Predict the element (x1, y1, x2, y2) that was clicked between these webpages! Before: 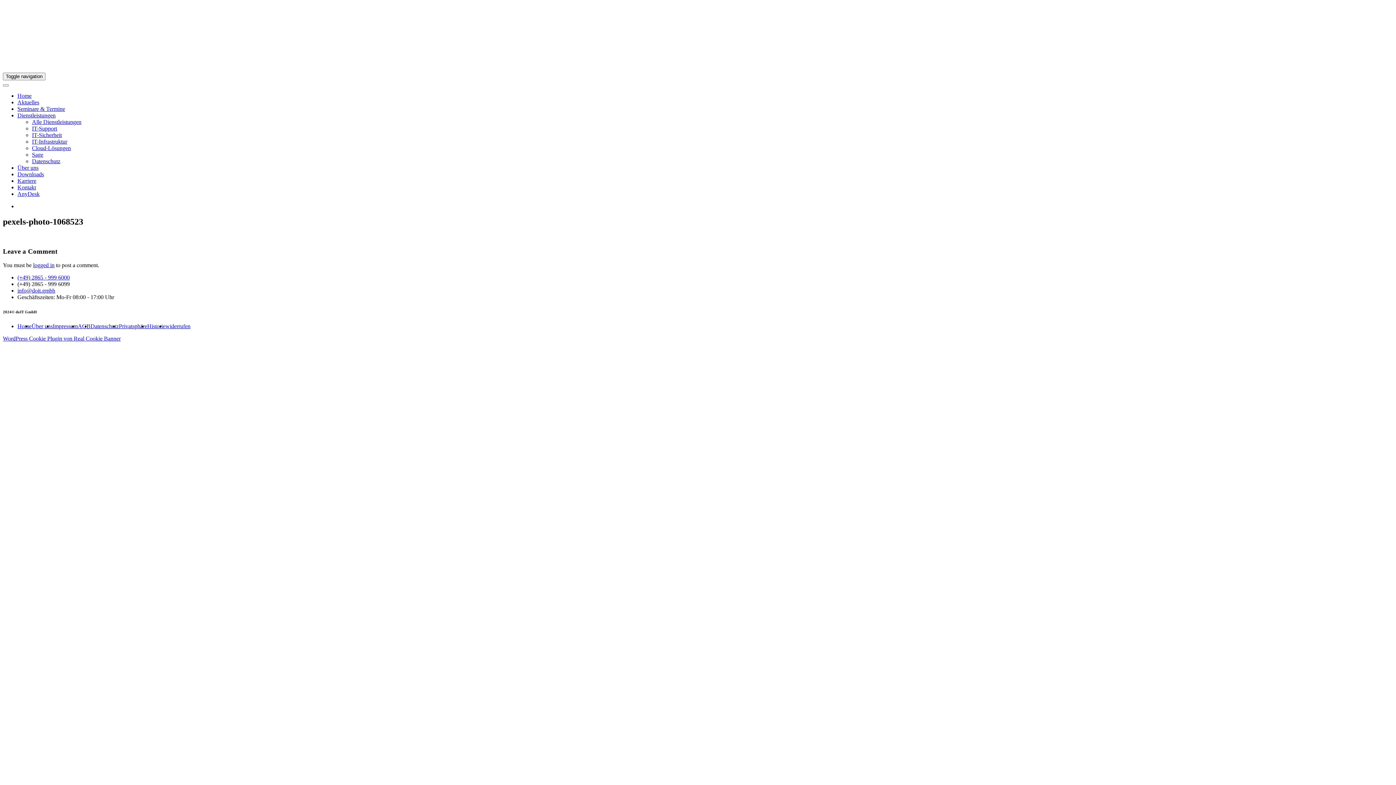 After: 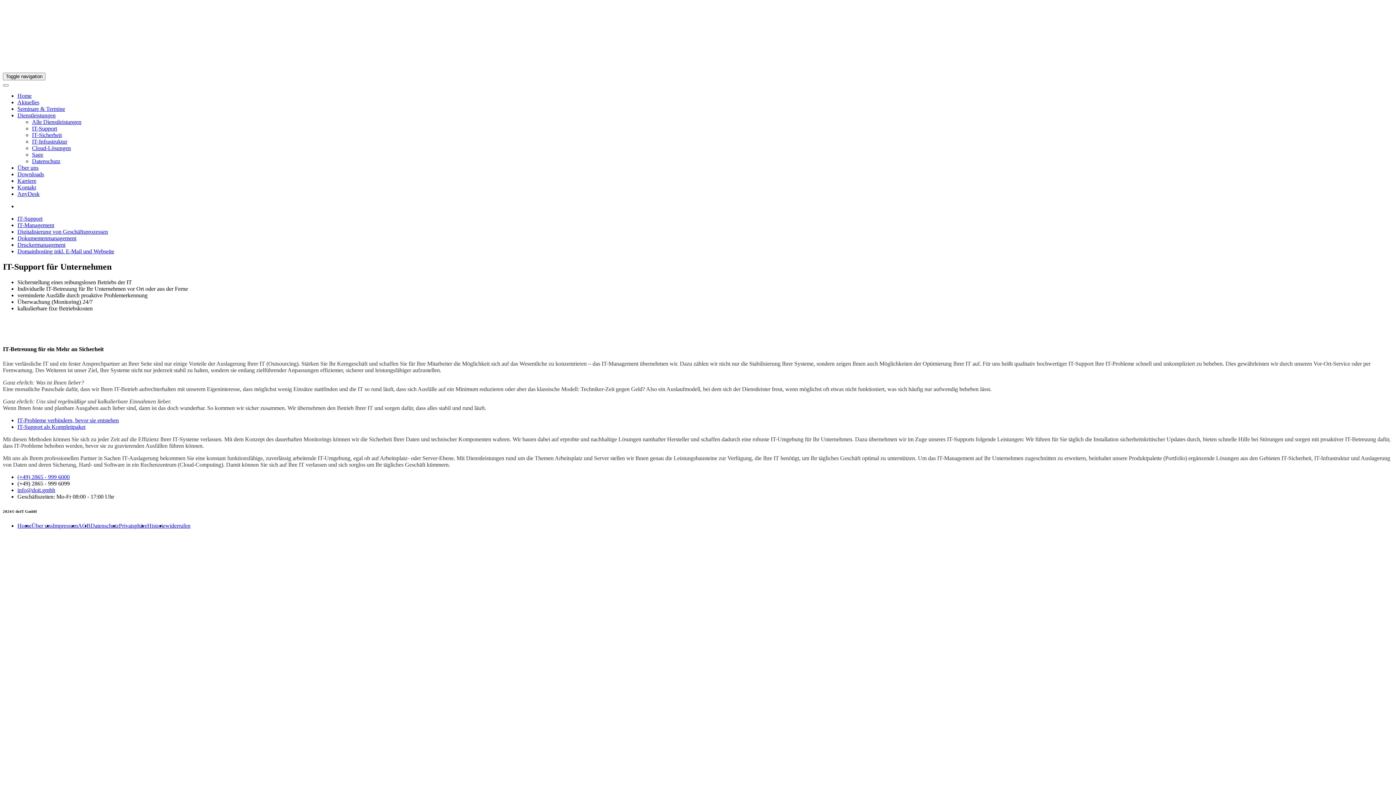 Action: label: IT-Support bbox: (32, 125, 57, 131)